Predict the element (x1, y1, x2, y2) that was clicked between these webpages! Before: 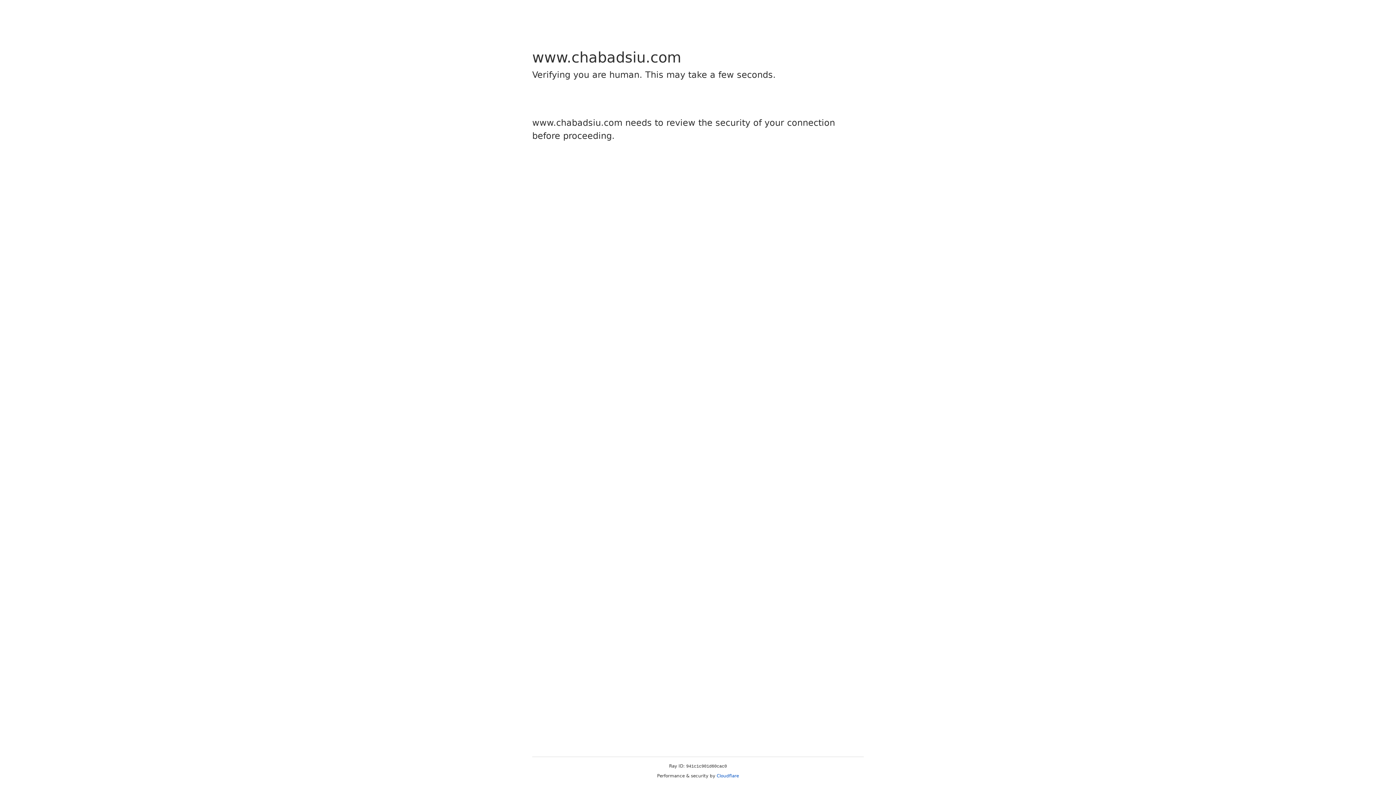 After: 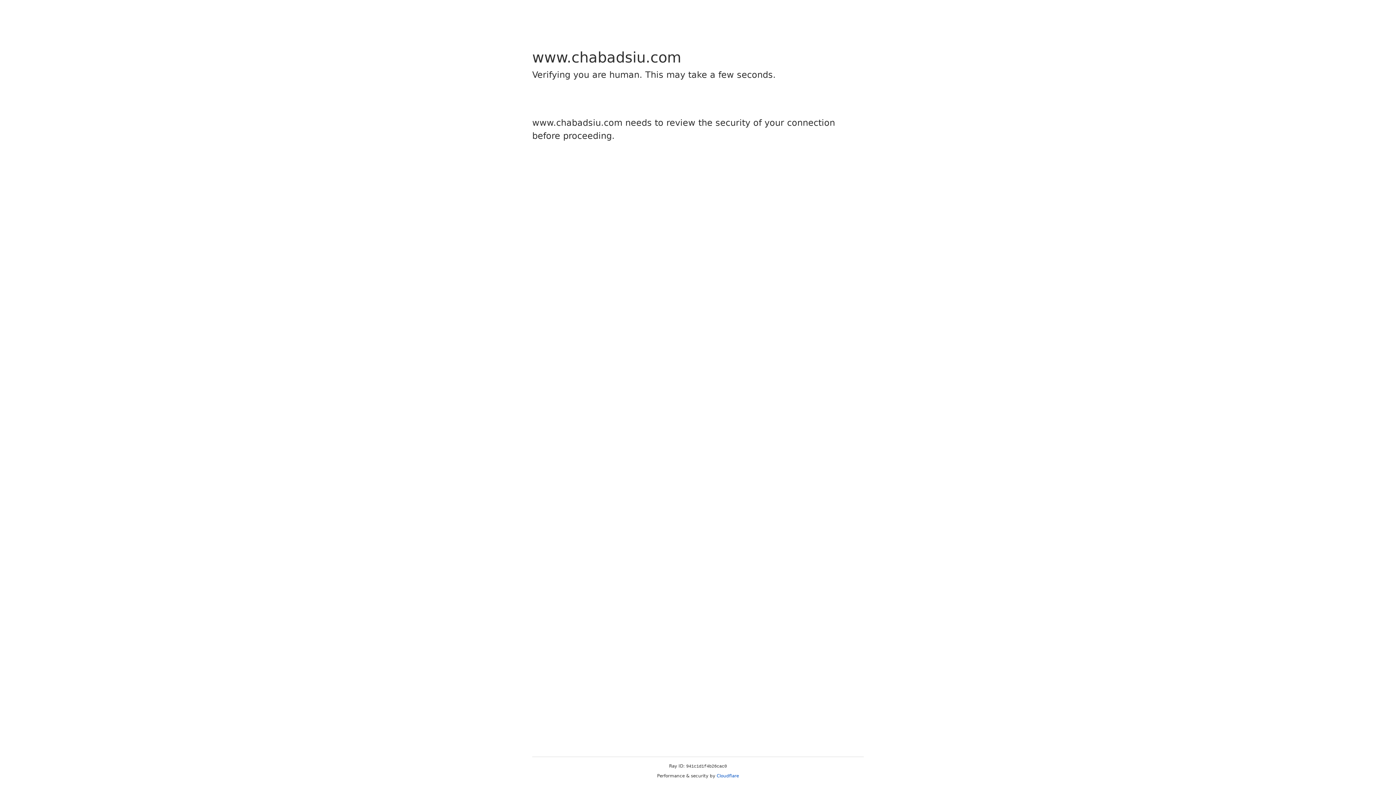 Action: bbox: (716, 773, 739, 778) label: Cloudflare